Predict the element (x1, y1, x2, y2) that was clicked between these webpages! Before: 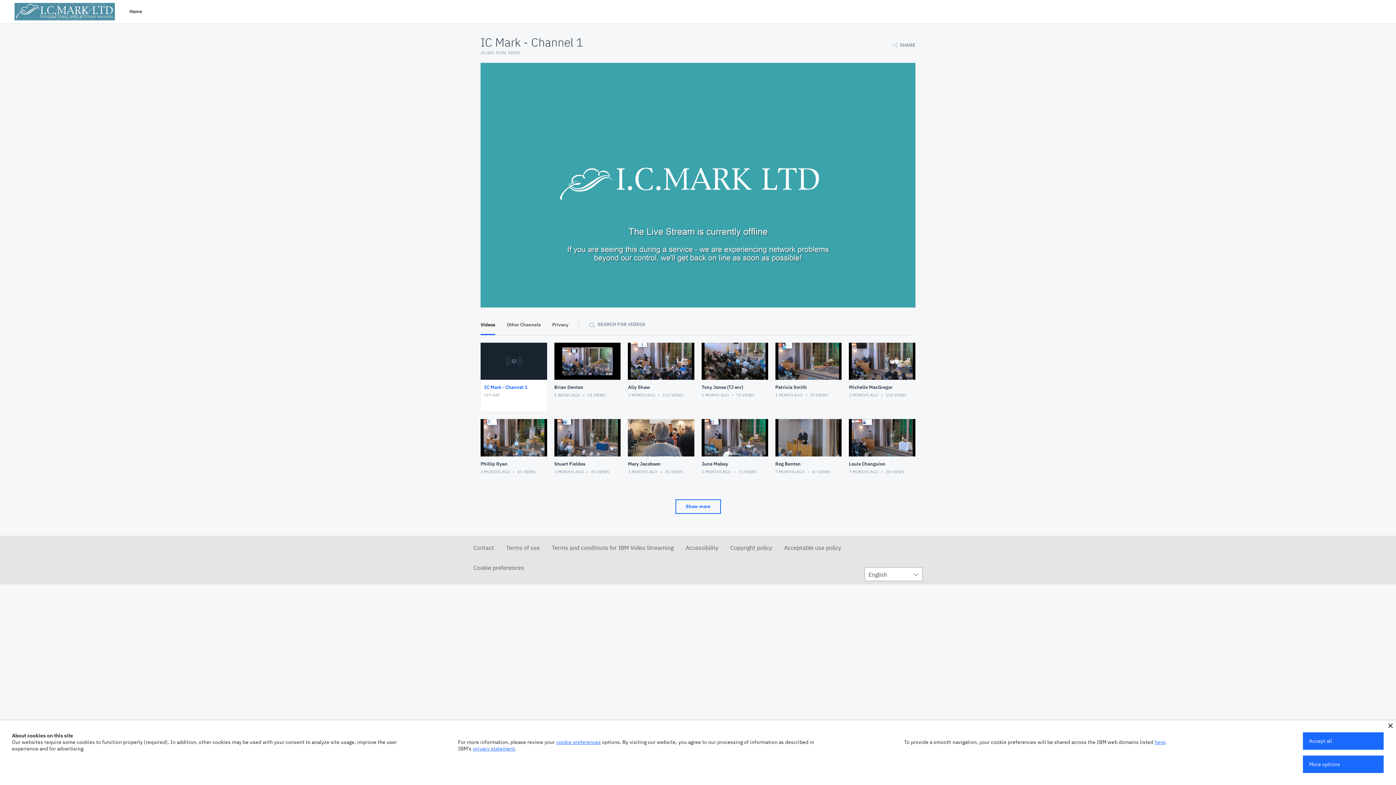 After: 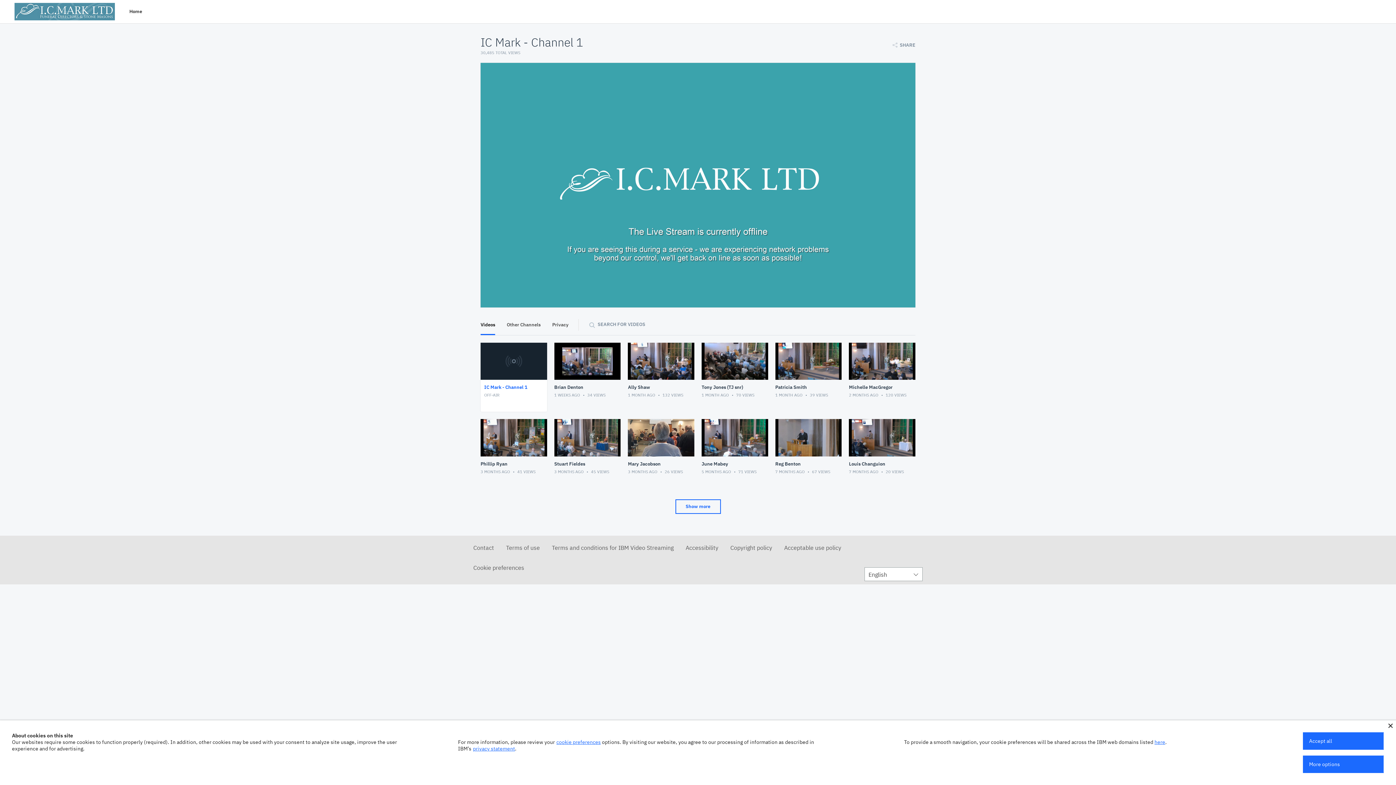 Action: label: Videos bbox: (480, 314, 498, 335)